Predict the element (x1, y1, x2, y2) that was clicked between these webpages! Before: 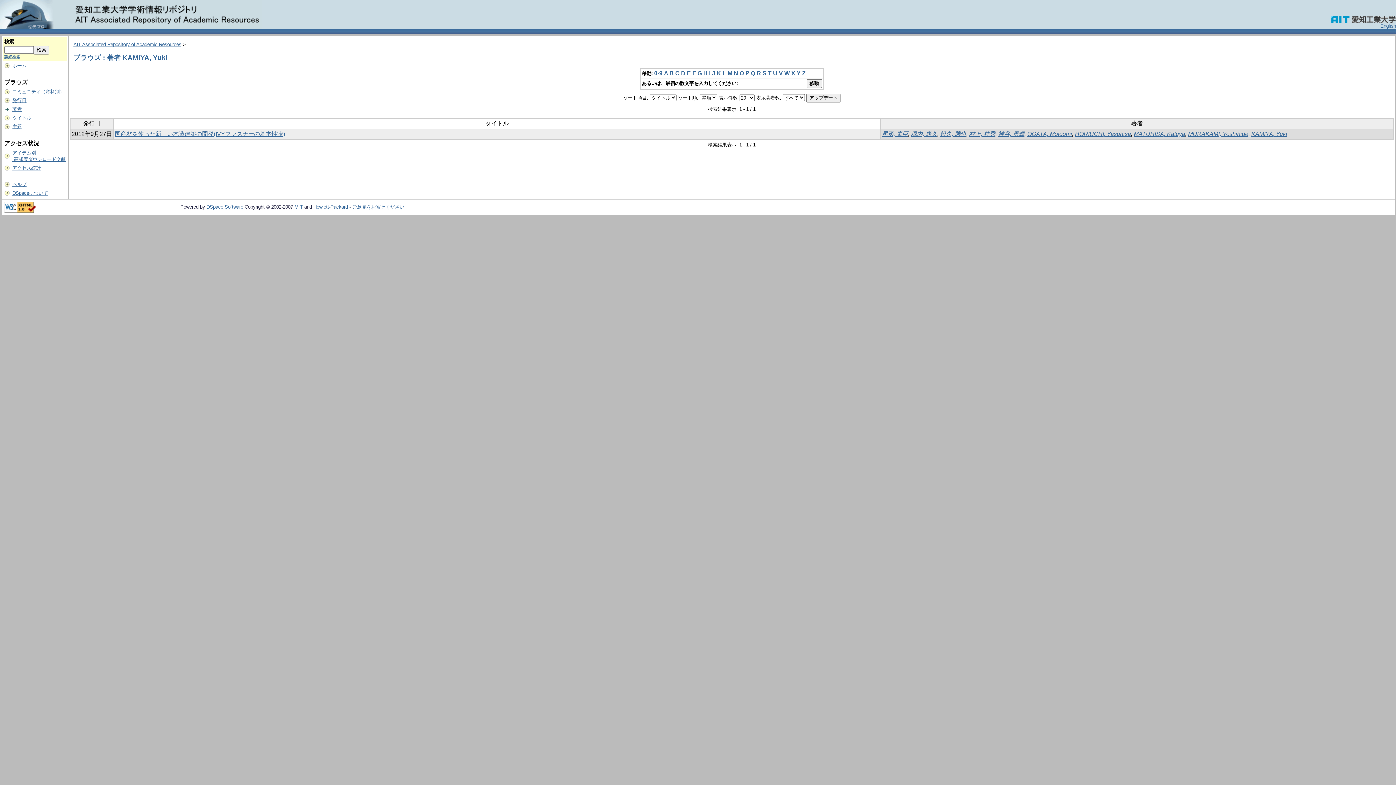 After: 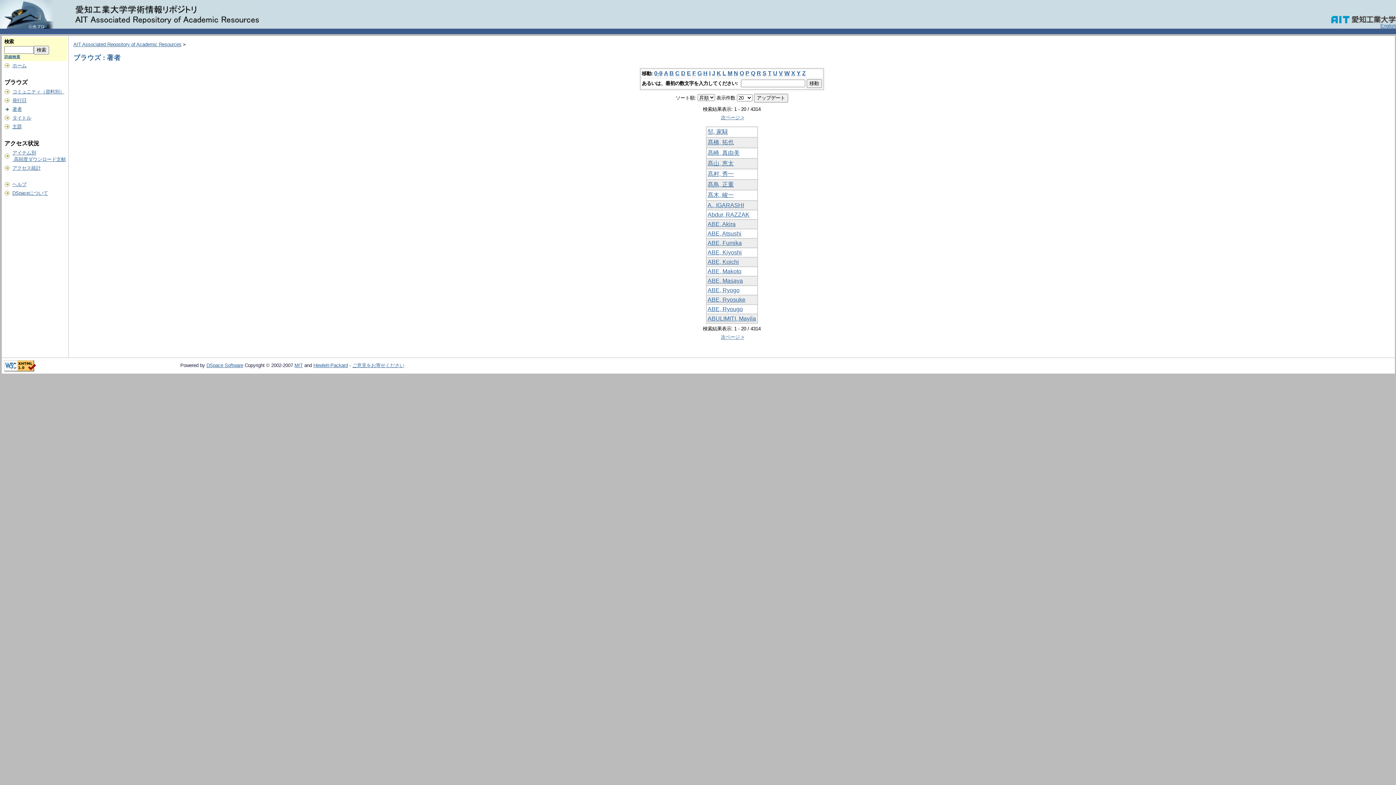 Action: bbox: (12, 106, 21, 112) label: 著者